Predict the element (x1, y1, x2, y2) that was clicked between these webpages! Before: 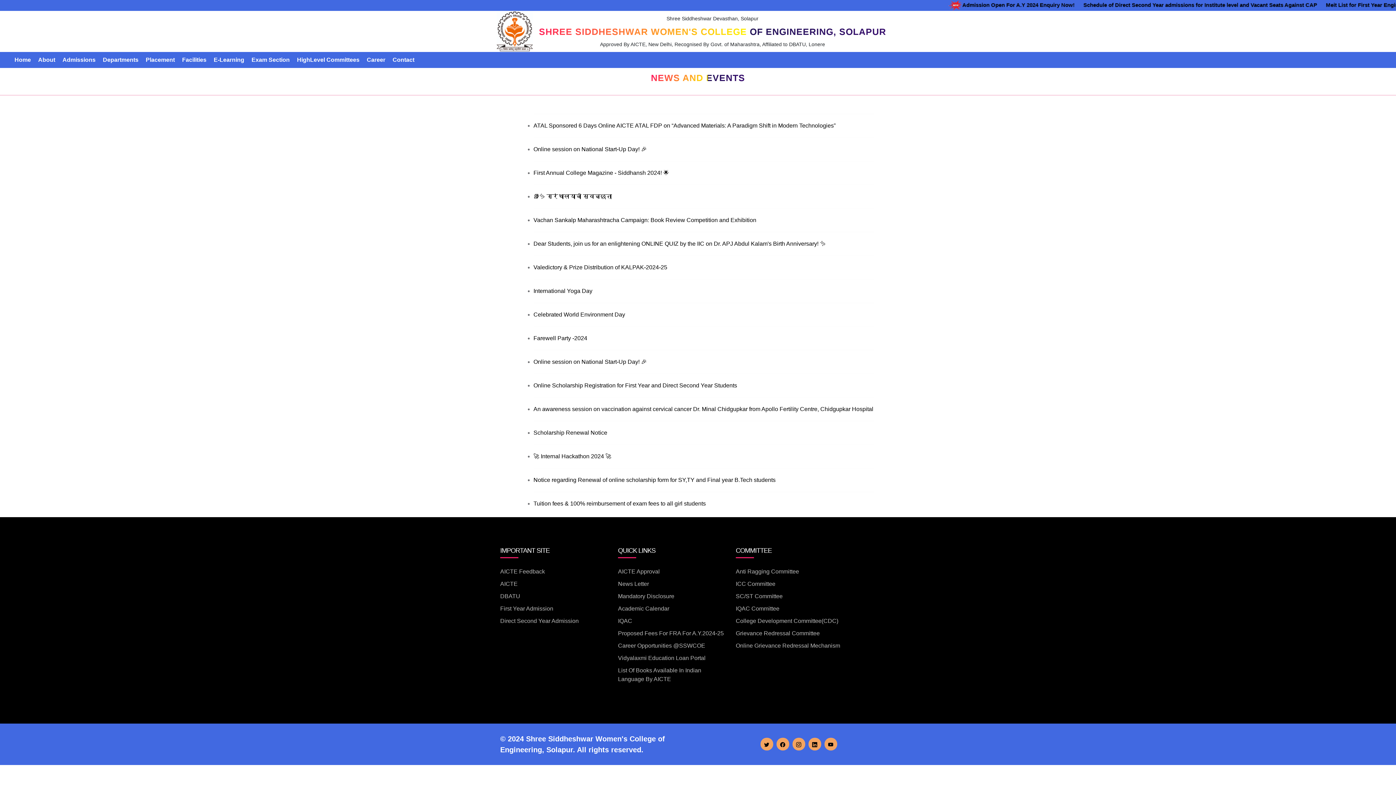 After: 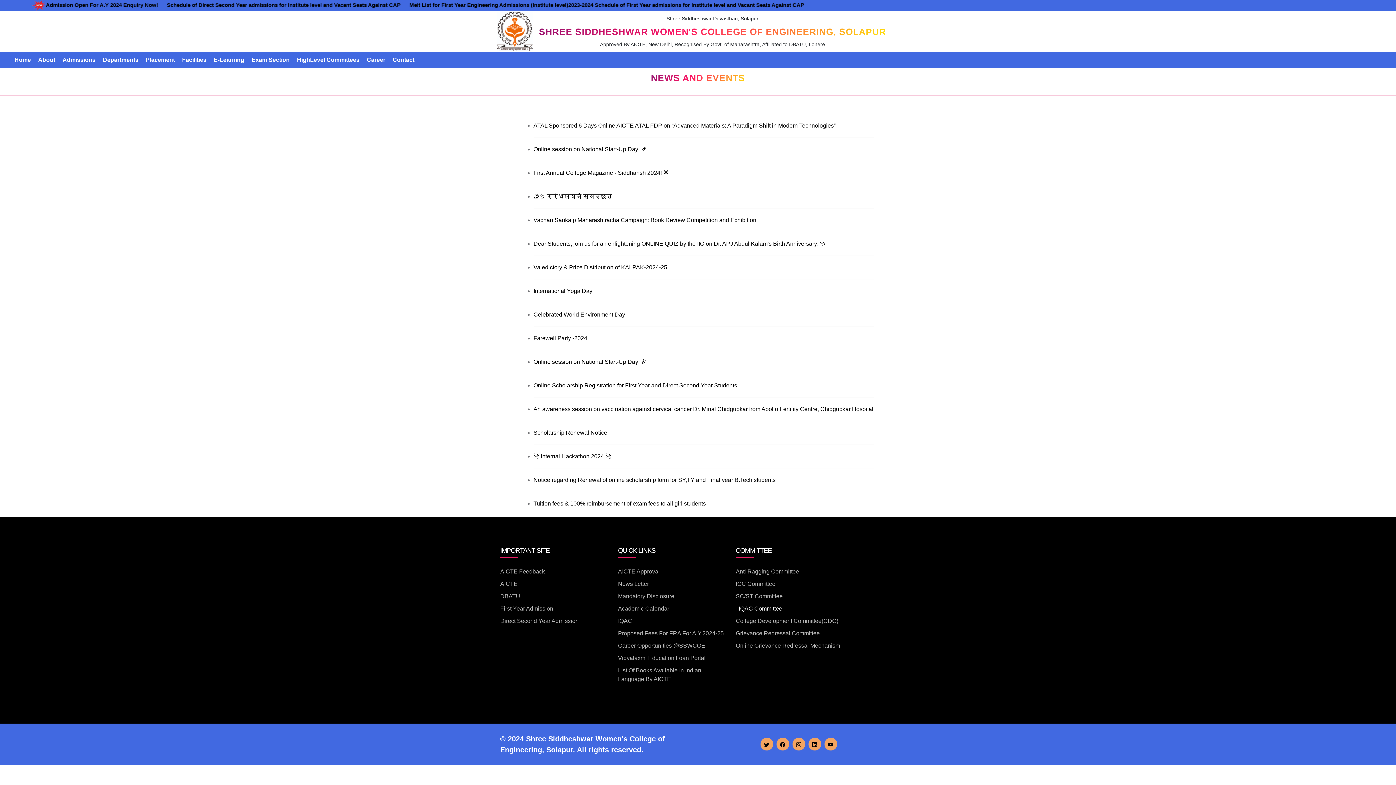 Action: label: IQAC Committee bbox: (735, 604, 842, 613)